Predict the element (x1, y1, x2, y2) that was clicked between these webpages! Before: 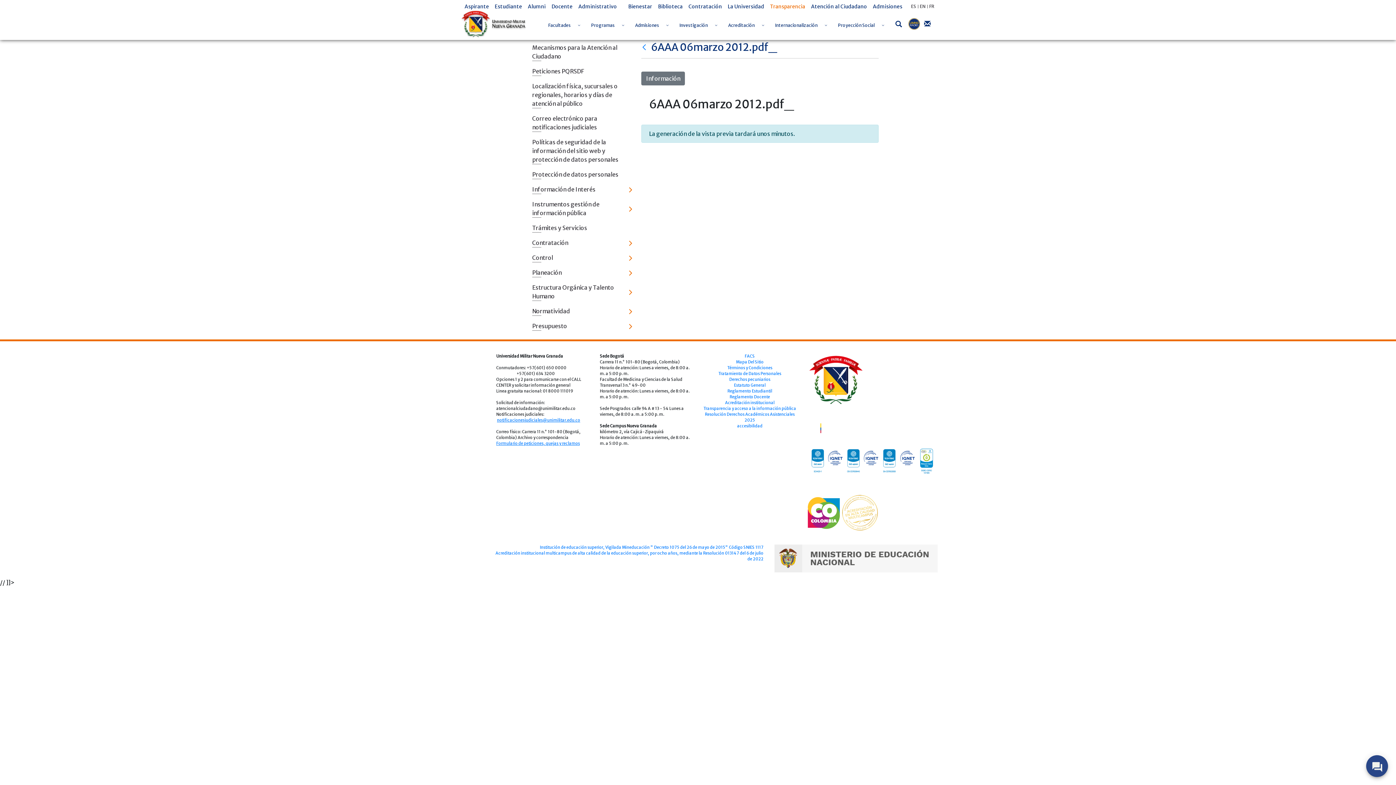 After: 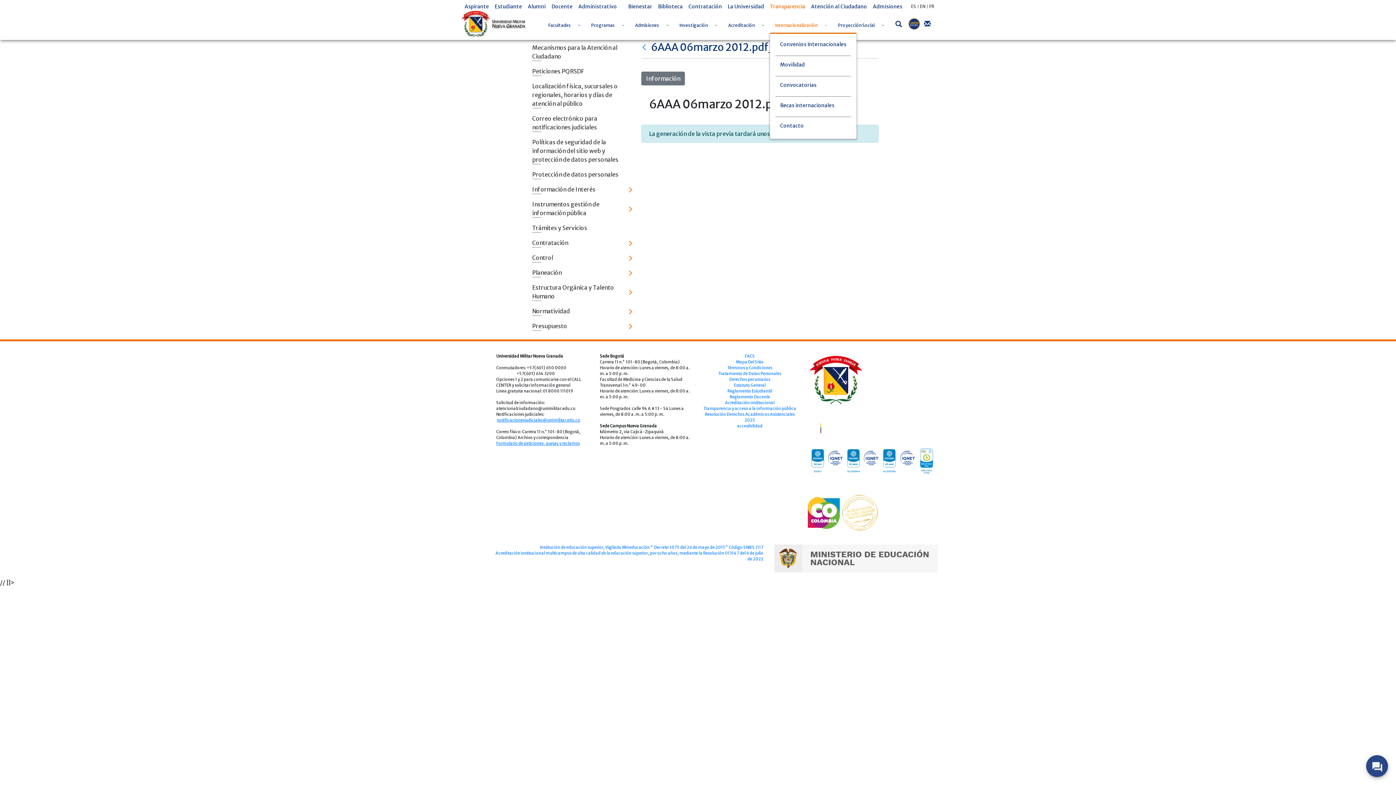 Action: label: Toggle Dropdown bbox: (821, 13, 830, 33)